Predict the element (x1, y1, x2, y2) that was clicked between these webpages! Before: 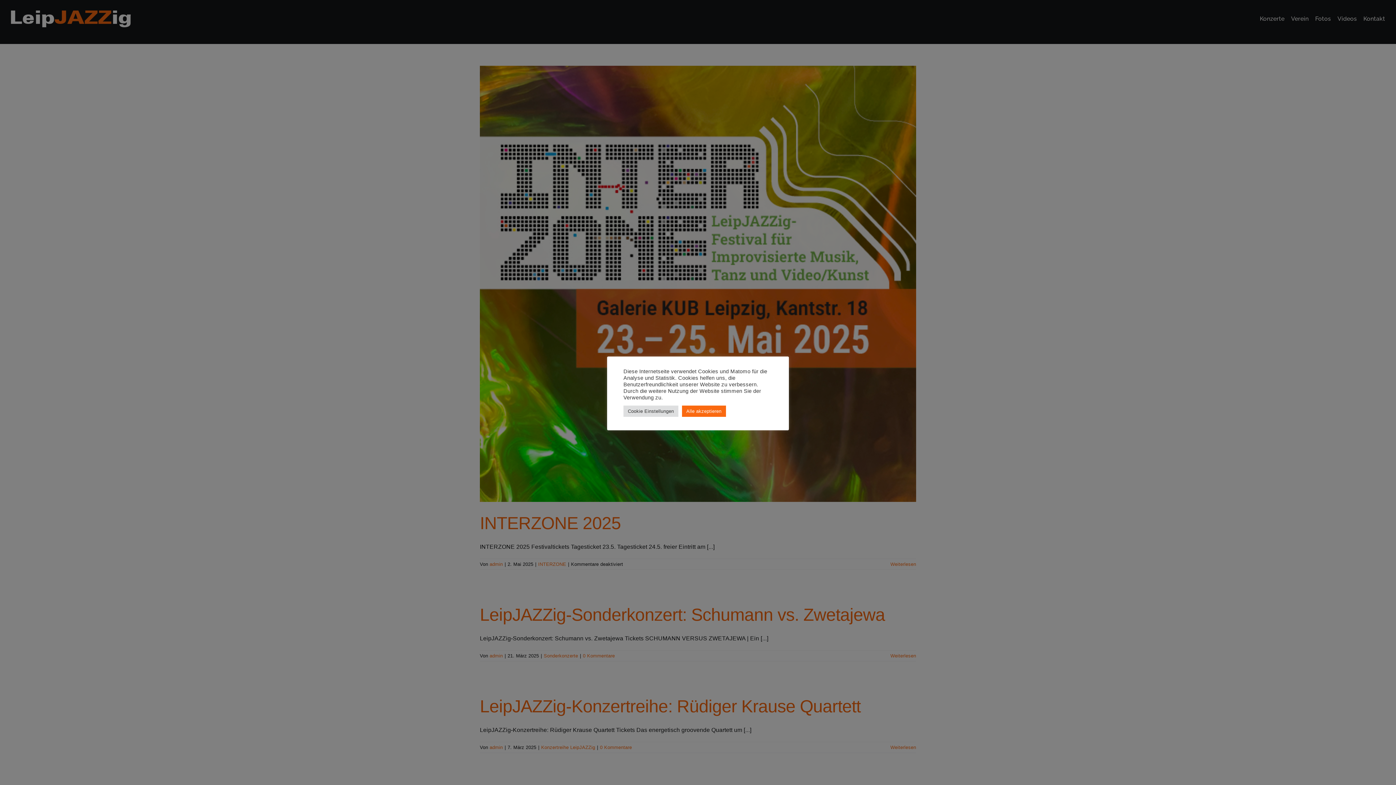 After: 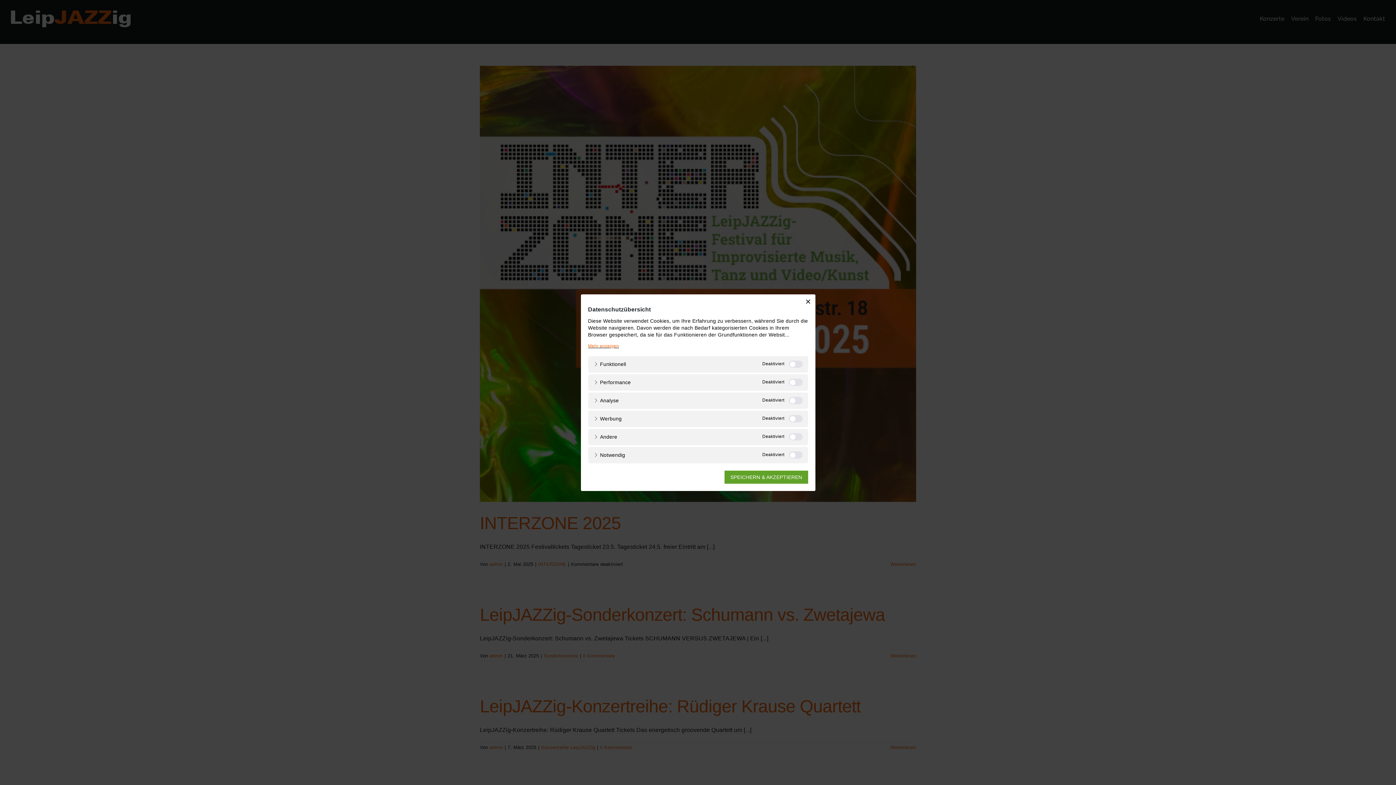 Action: label: Cookie Einstellungen bbox: (623, 405, 678, 416)